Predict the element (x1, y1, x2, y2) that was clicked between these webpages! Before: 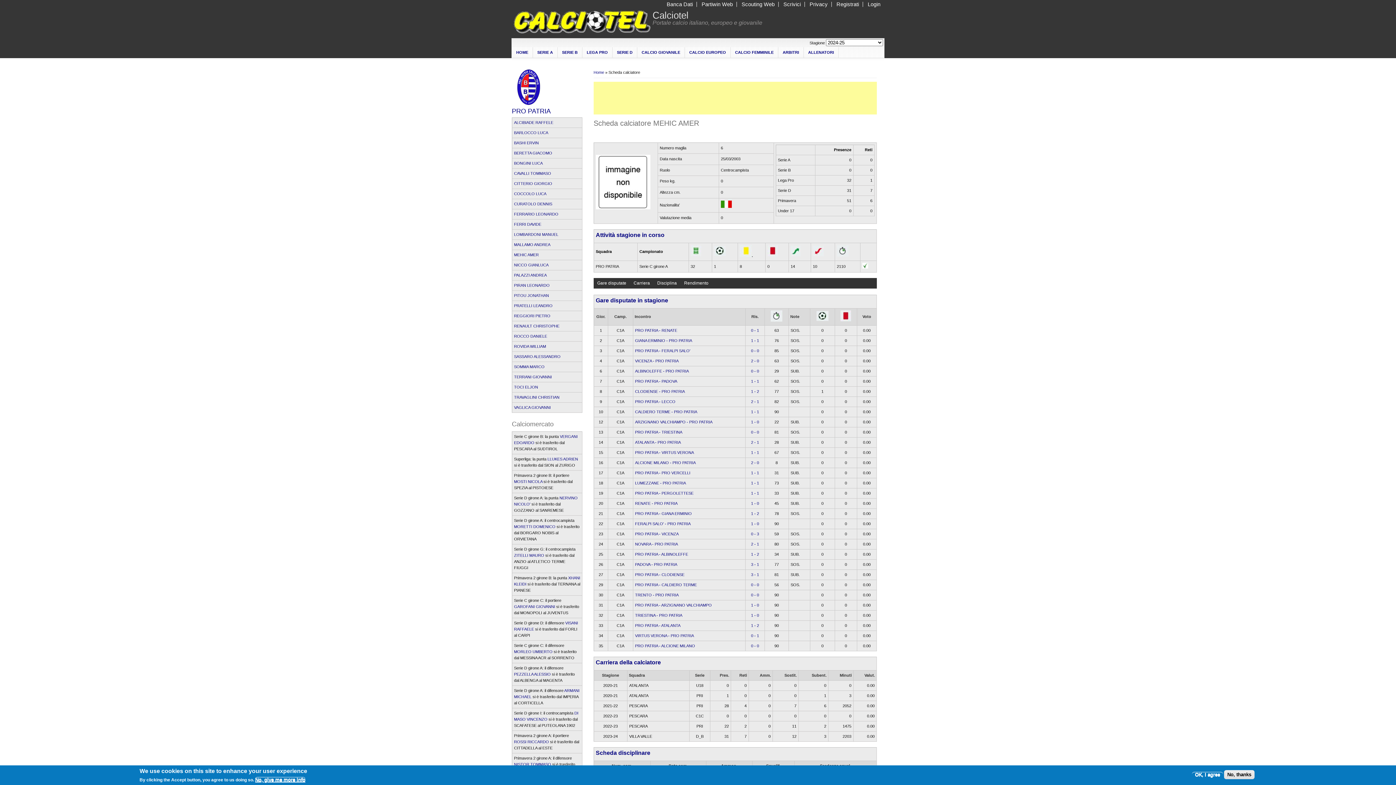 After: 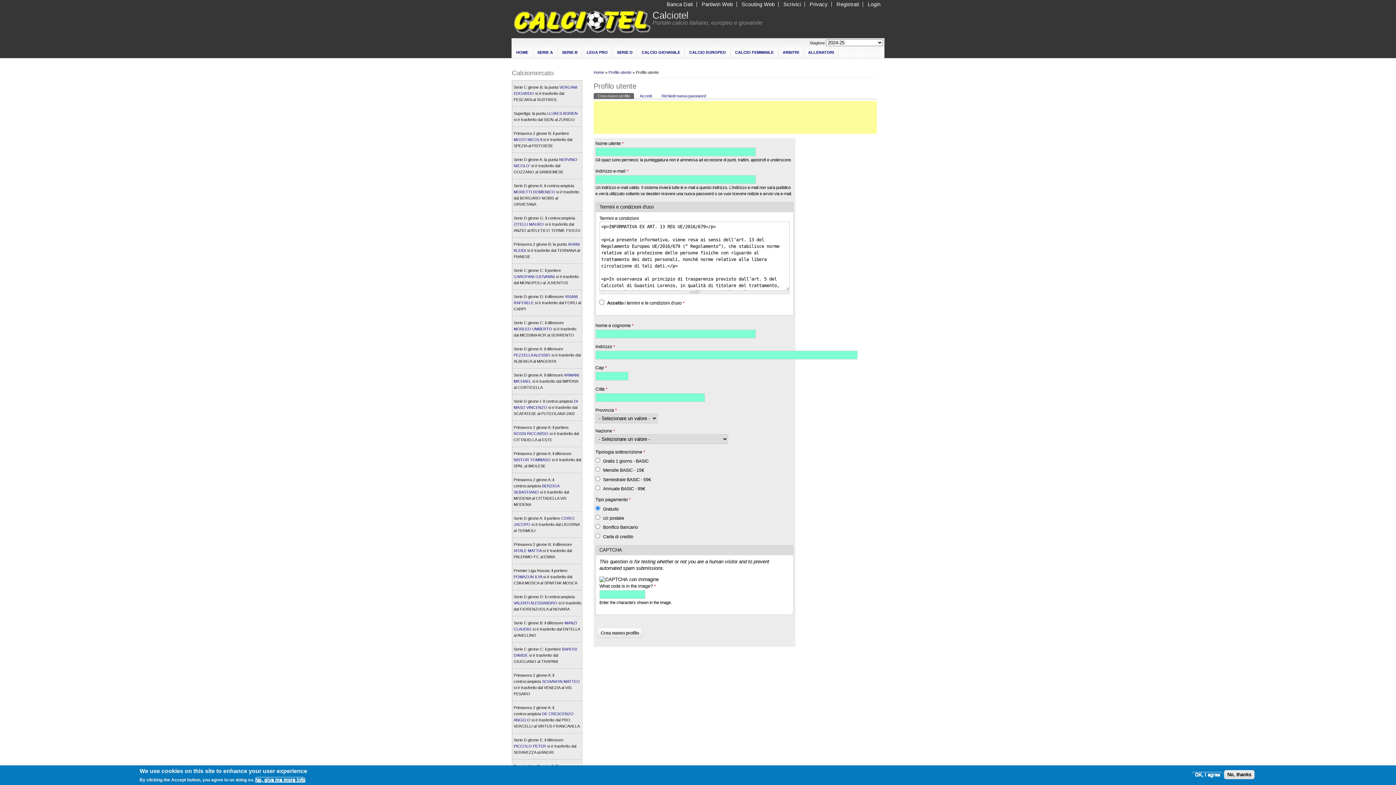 Action: bbox: (836, 1, 859, 7) label: Registrati